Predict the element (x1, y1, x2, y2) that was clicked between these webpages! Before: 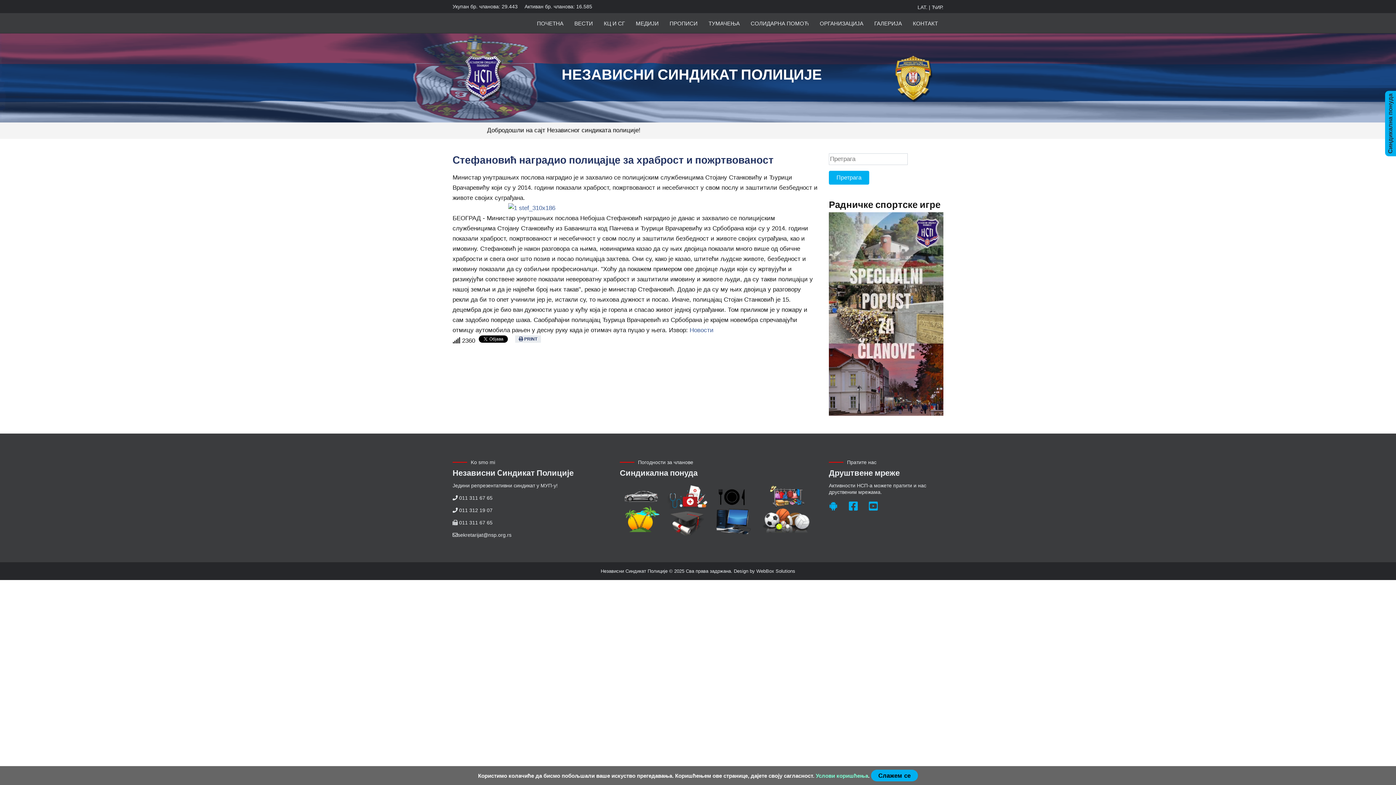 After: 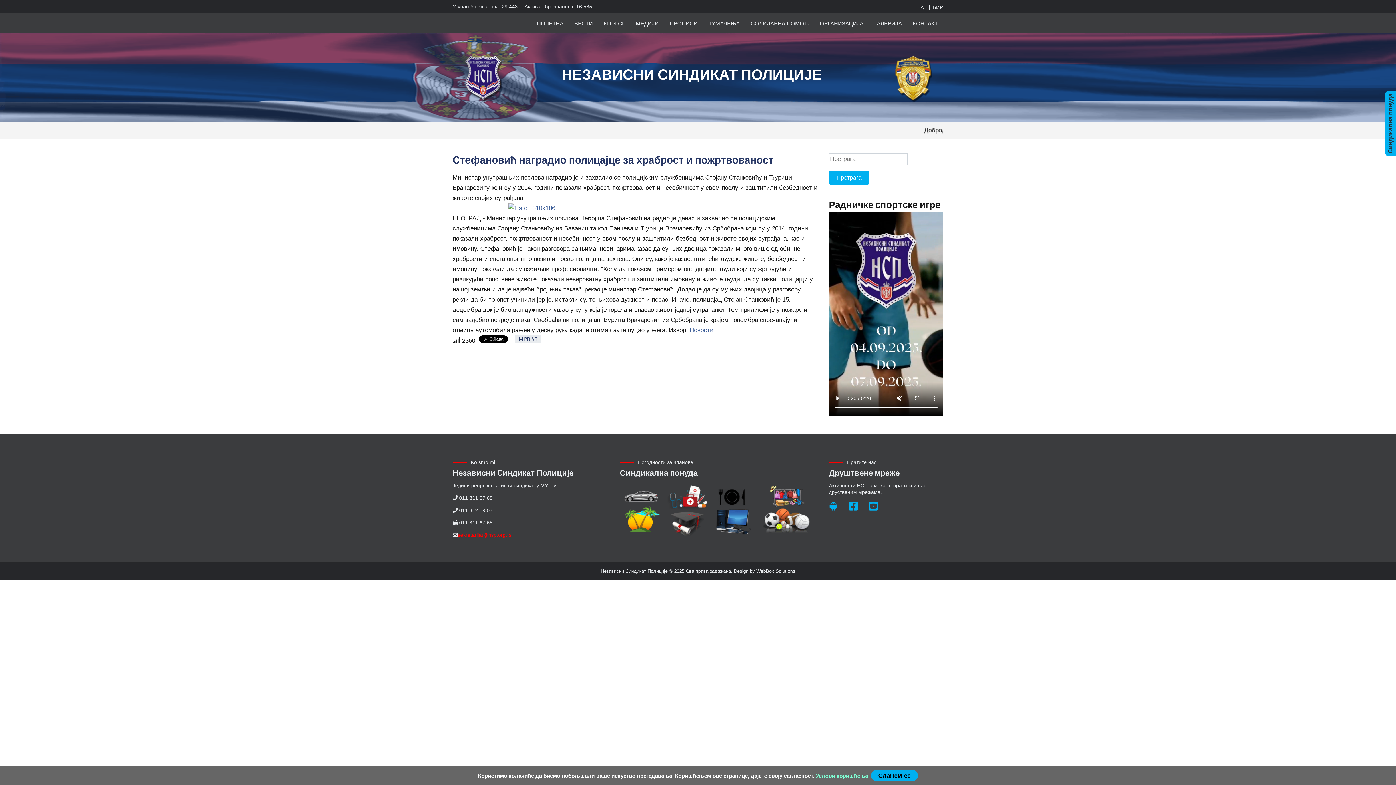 Action: label: sekretarijat@nsp.org.rs bbox: (457, 532, 511, 538)